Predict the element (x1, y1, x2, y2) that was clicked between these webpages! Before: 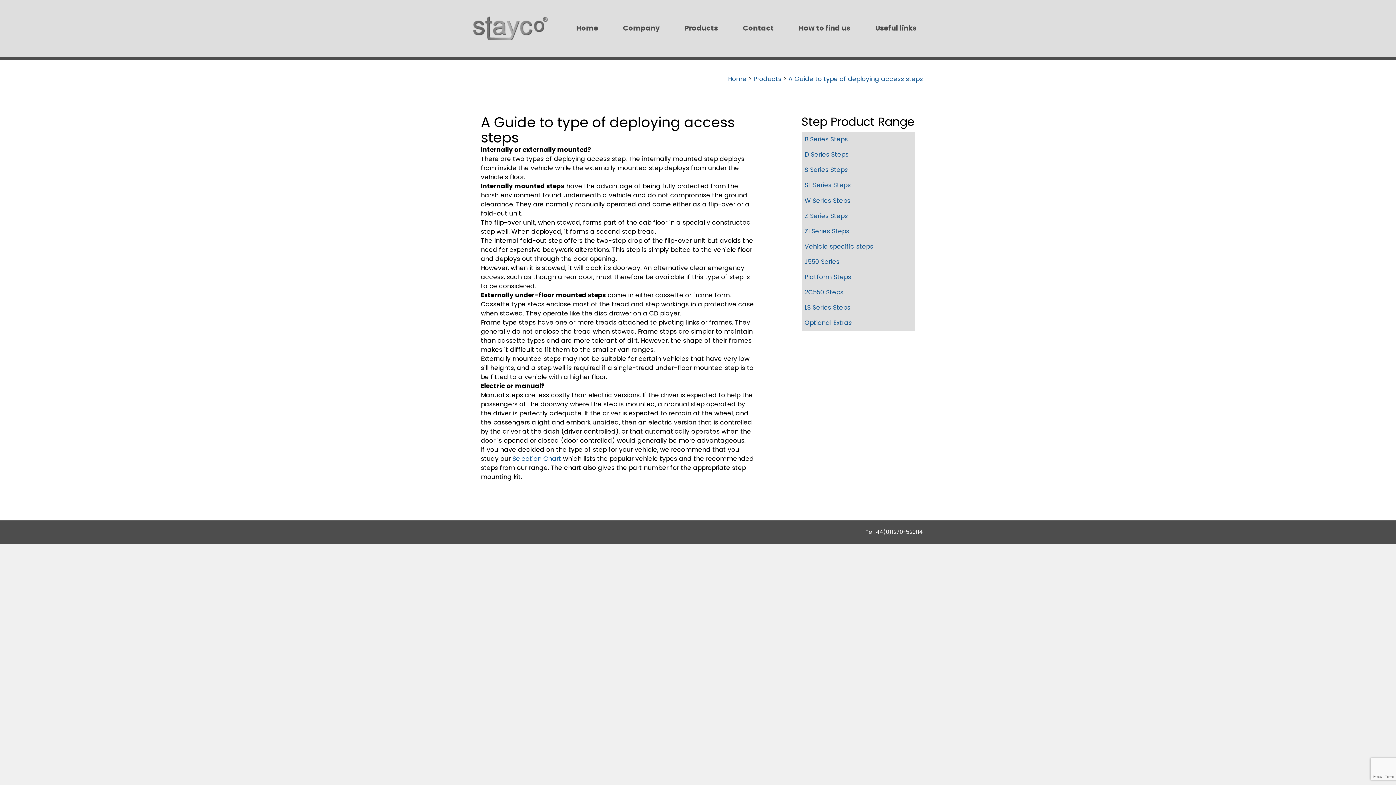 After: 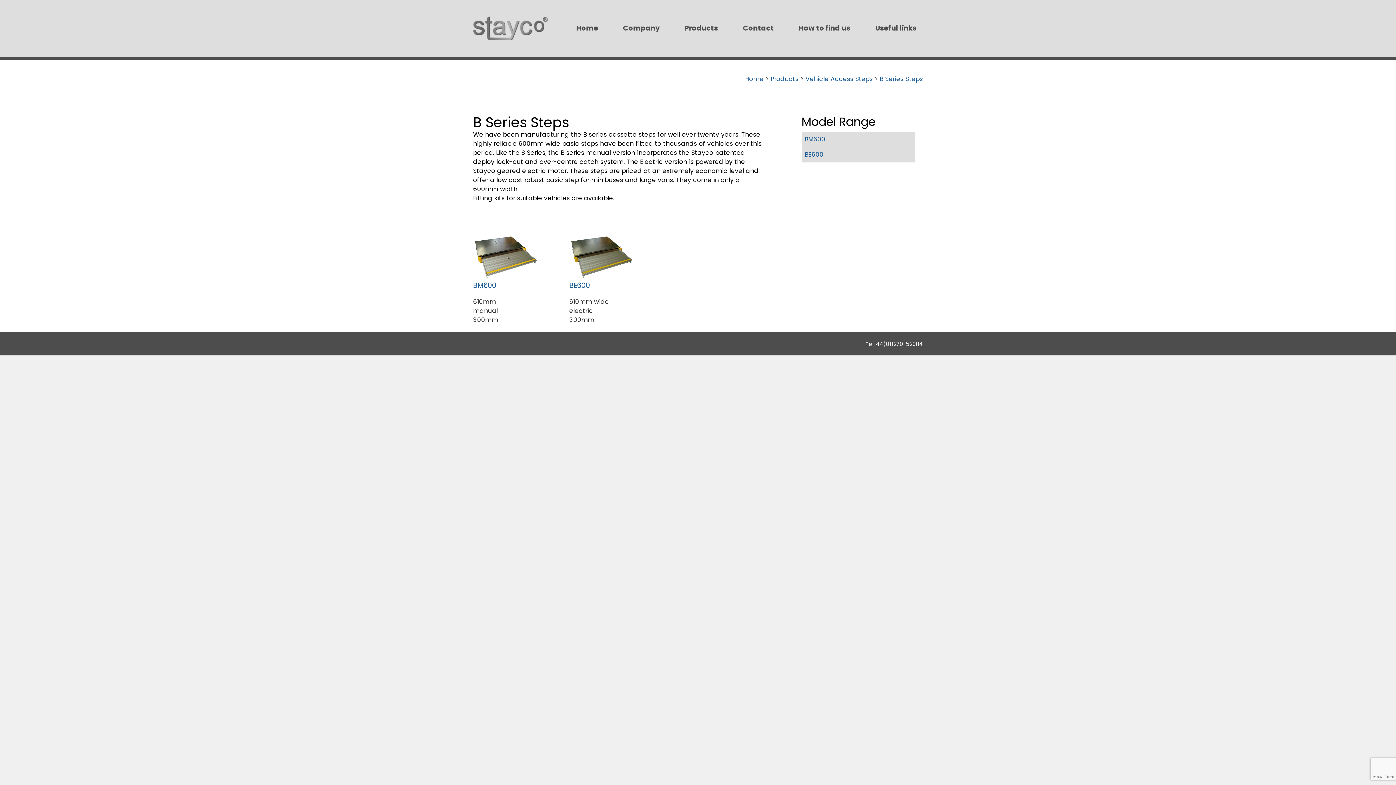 Action: label: B Series Steps bbox: (804, 134, 848, 143)